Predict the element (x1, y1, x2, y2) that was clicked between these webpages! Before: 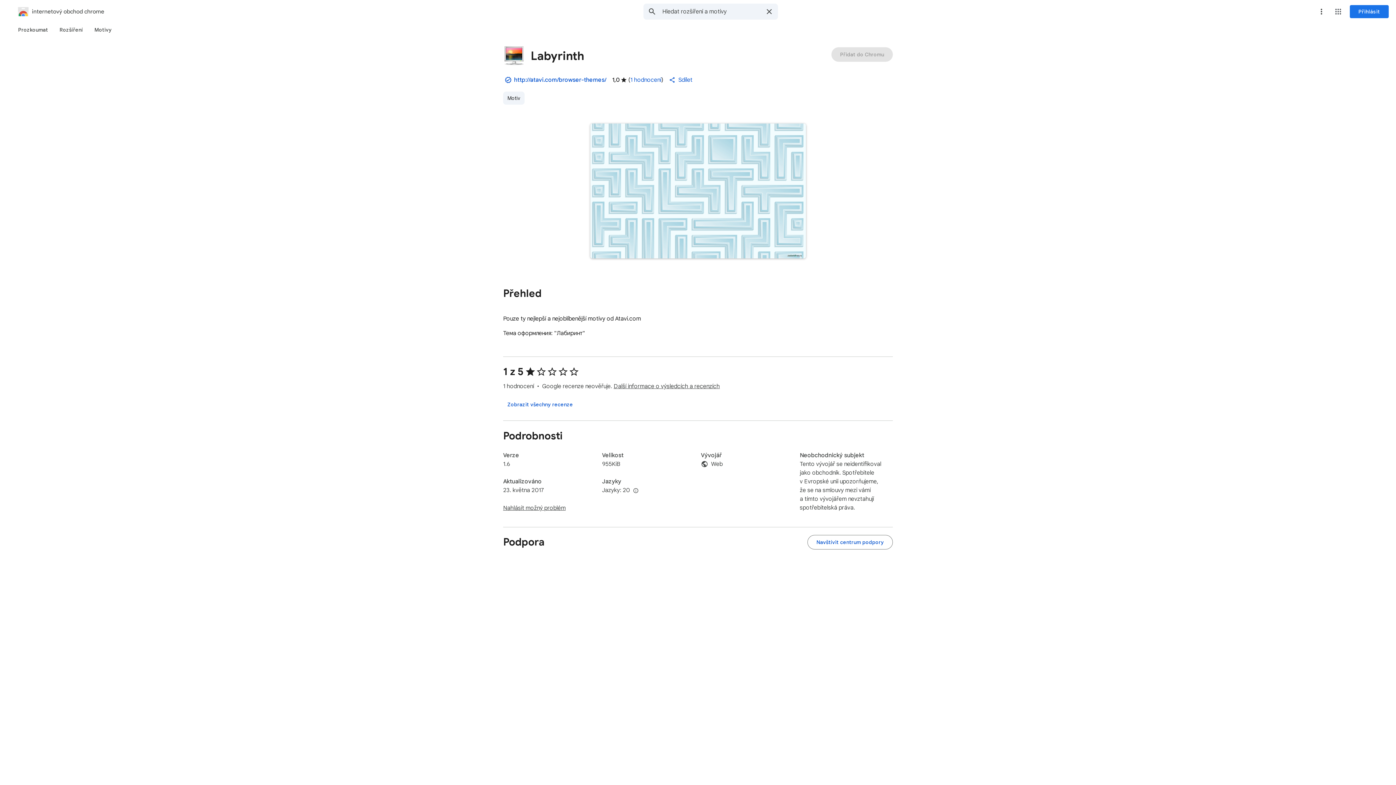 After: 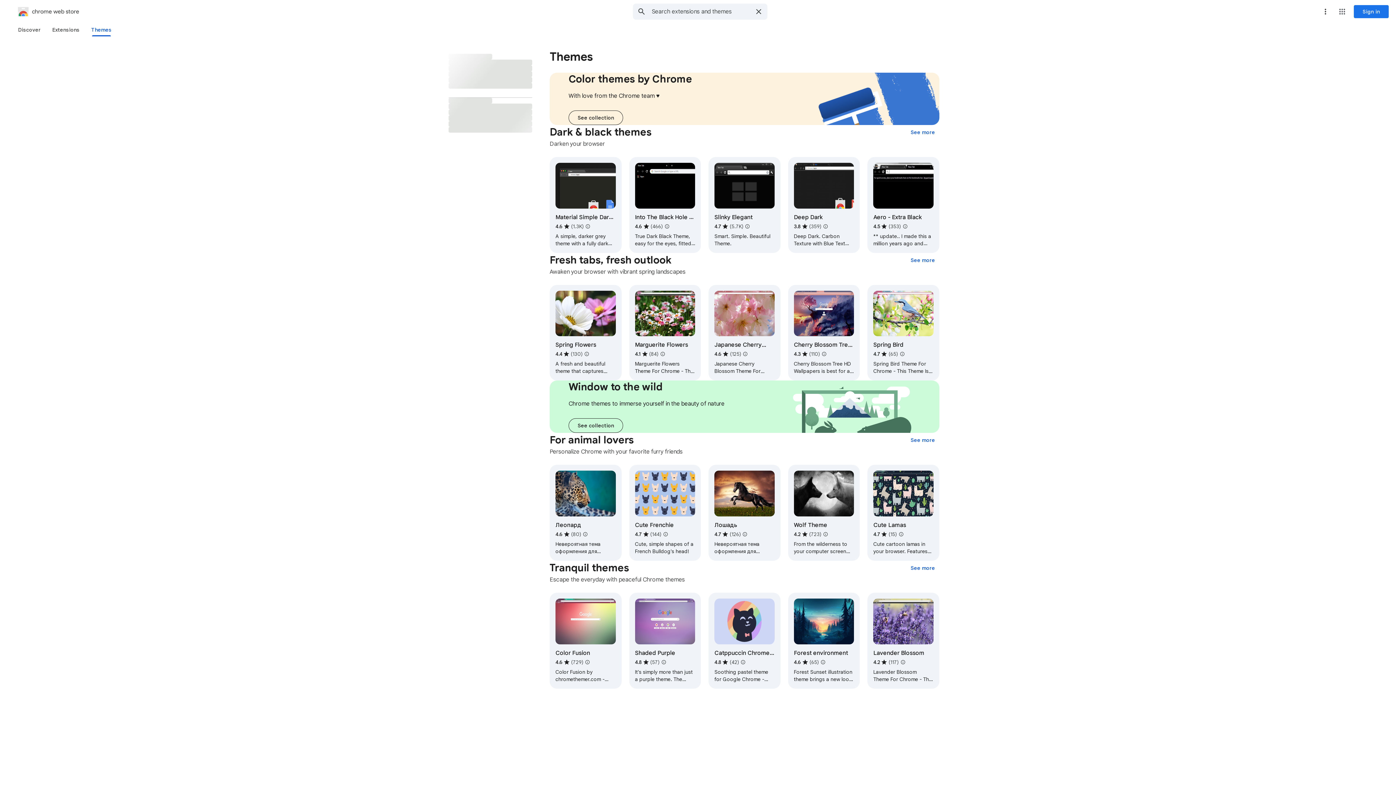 Action: label: Motiv bbox: (503, 91, 524, 104)